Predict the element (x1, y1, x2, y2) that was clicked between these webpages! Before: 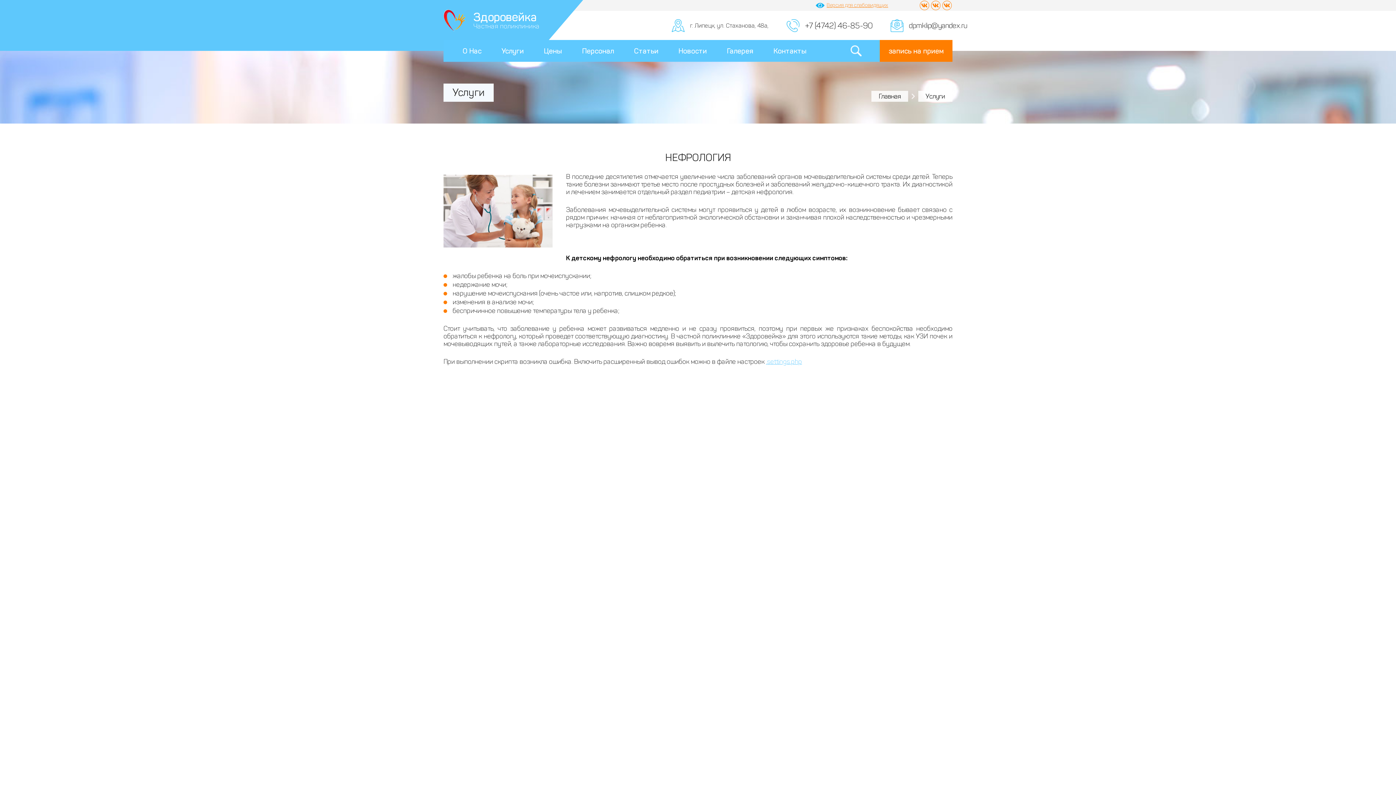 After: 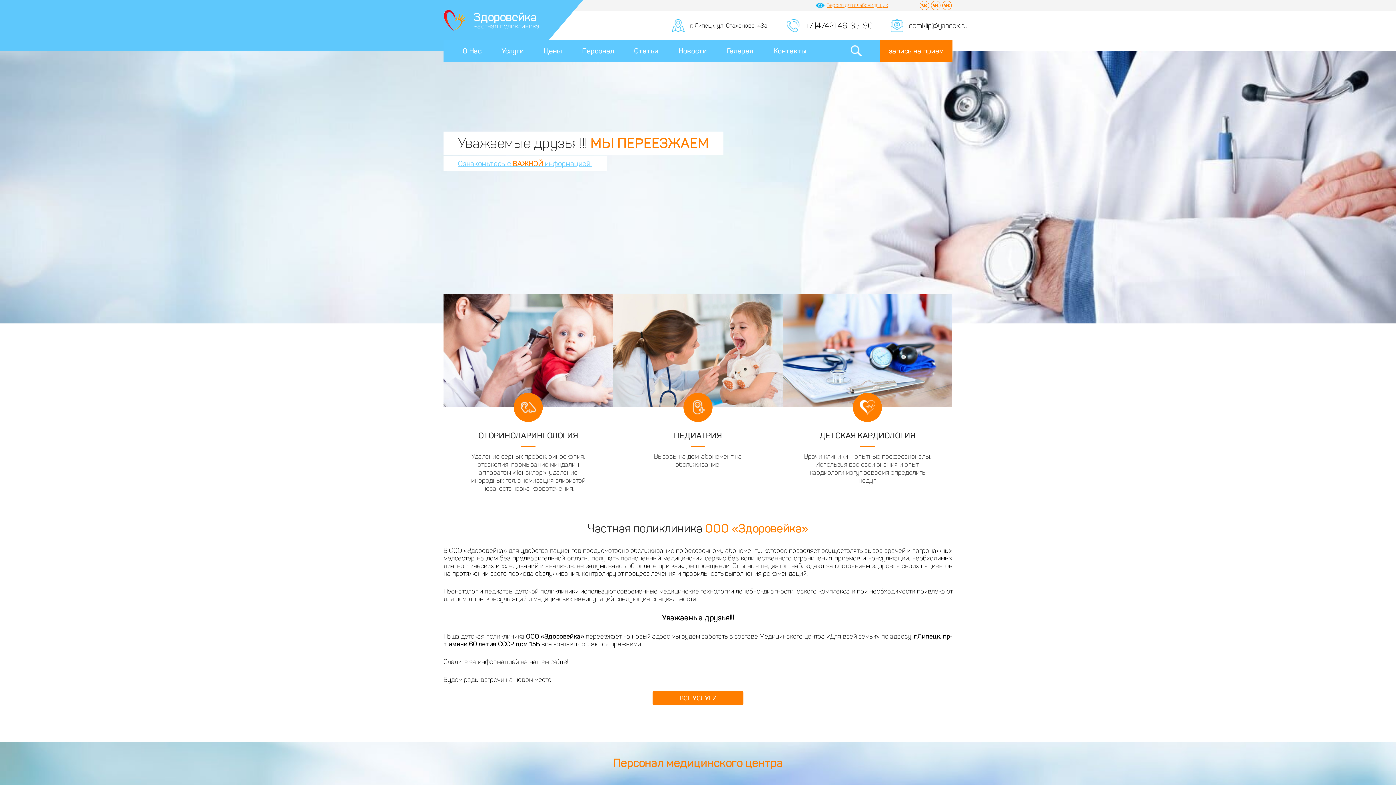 Action: bbox: (871, 90, 908, 101) label: Главная